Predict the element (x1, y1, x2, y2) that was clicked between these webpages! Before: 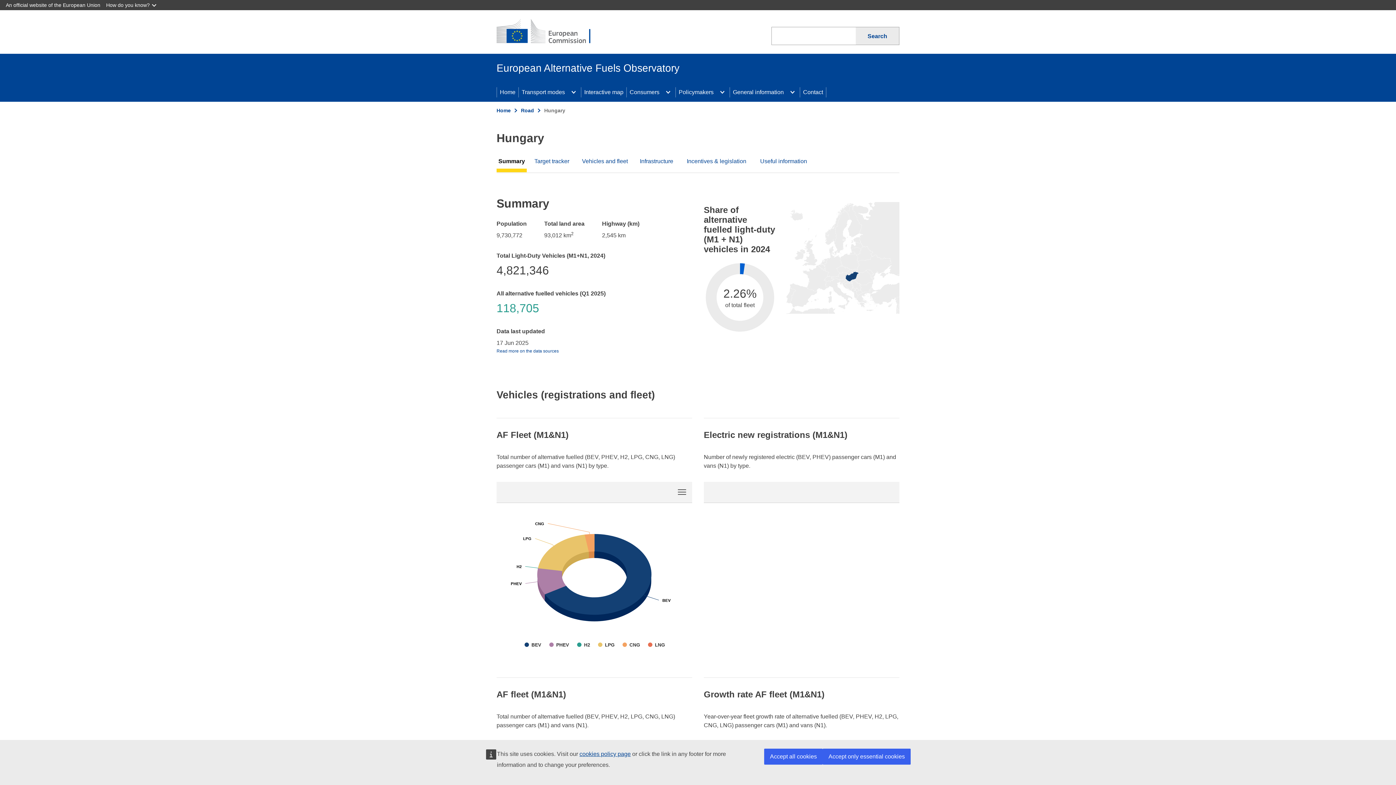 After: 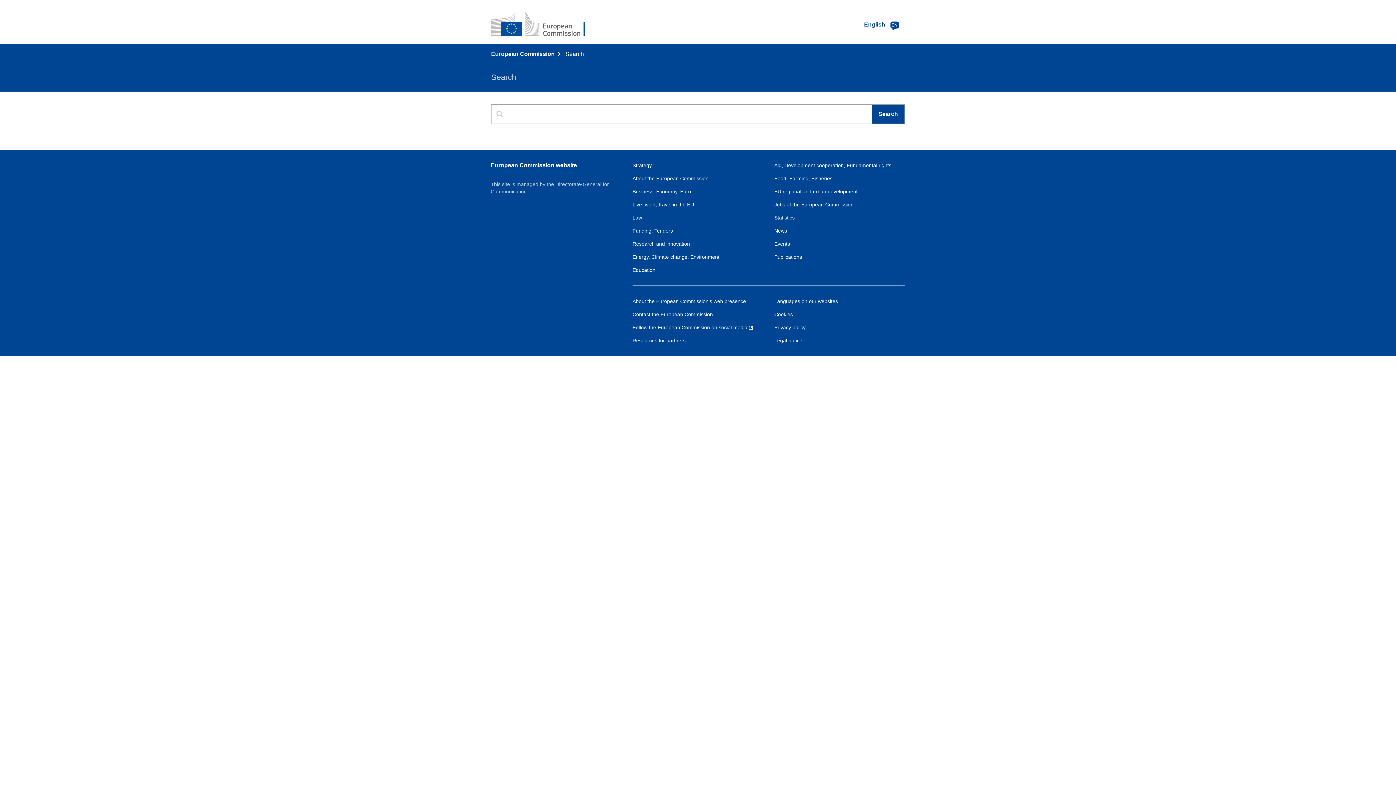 Action: bbox: (856, 26, 899, 45) label: Search